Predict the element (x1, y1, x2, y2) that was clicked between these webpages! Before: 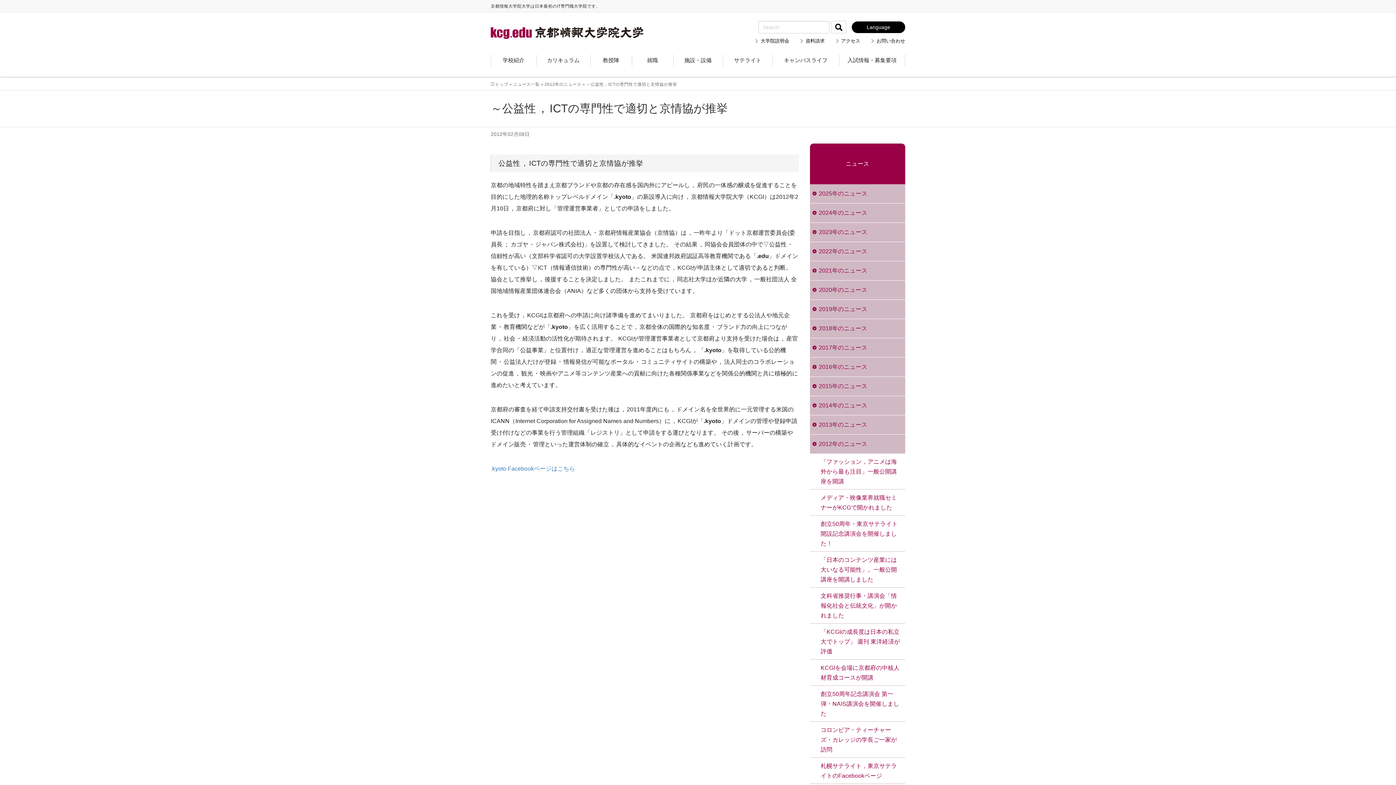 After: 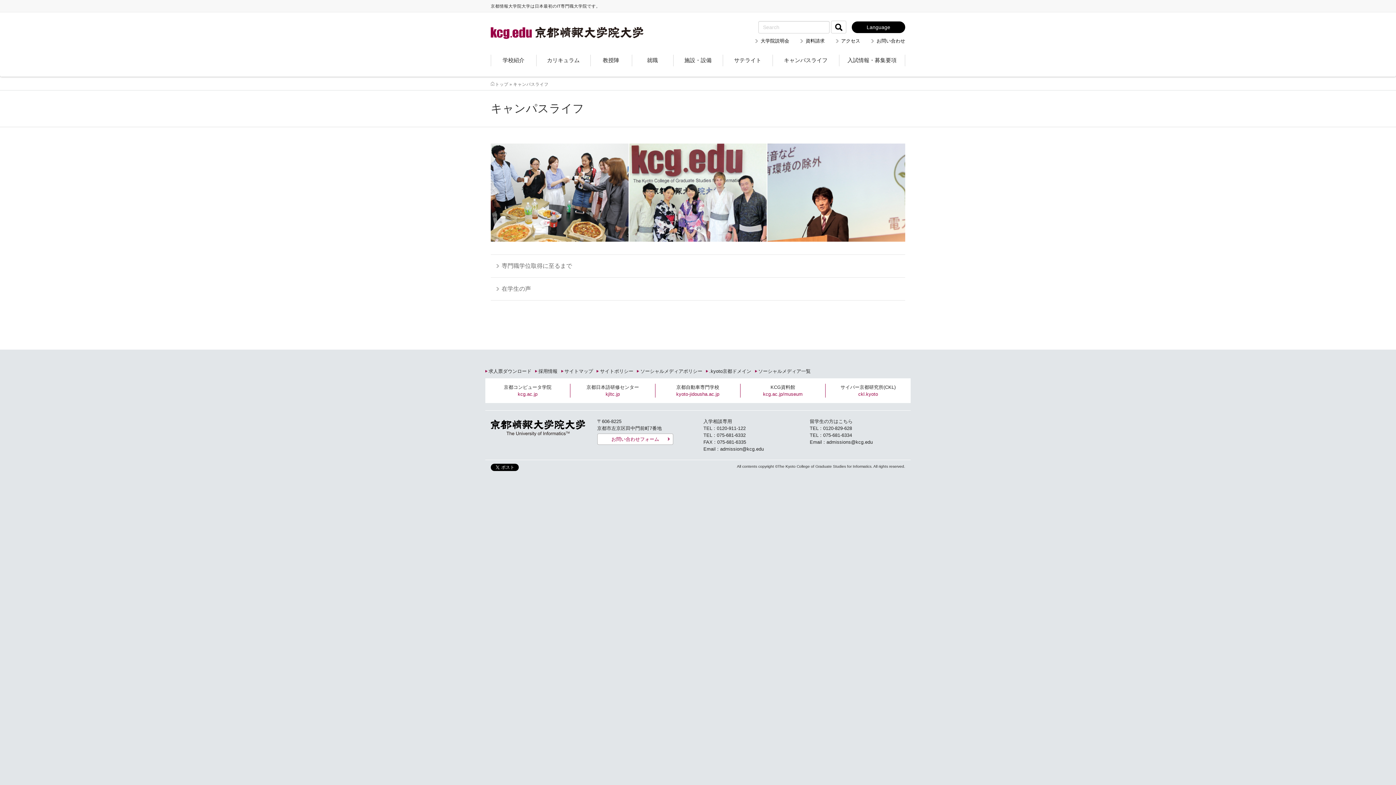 Action: label: キャンパスライフ bbox: (772, 51, 839, 69)